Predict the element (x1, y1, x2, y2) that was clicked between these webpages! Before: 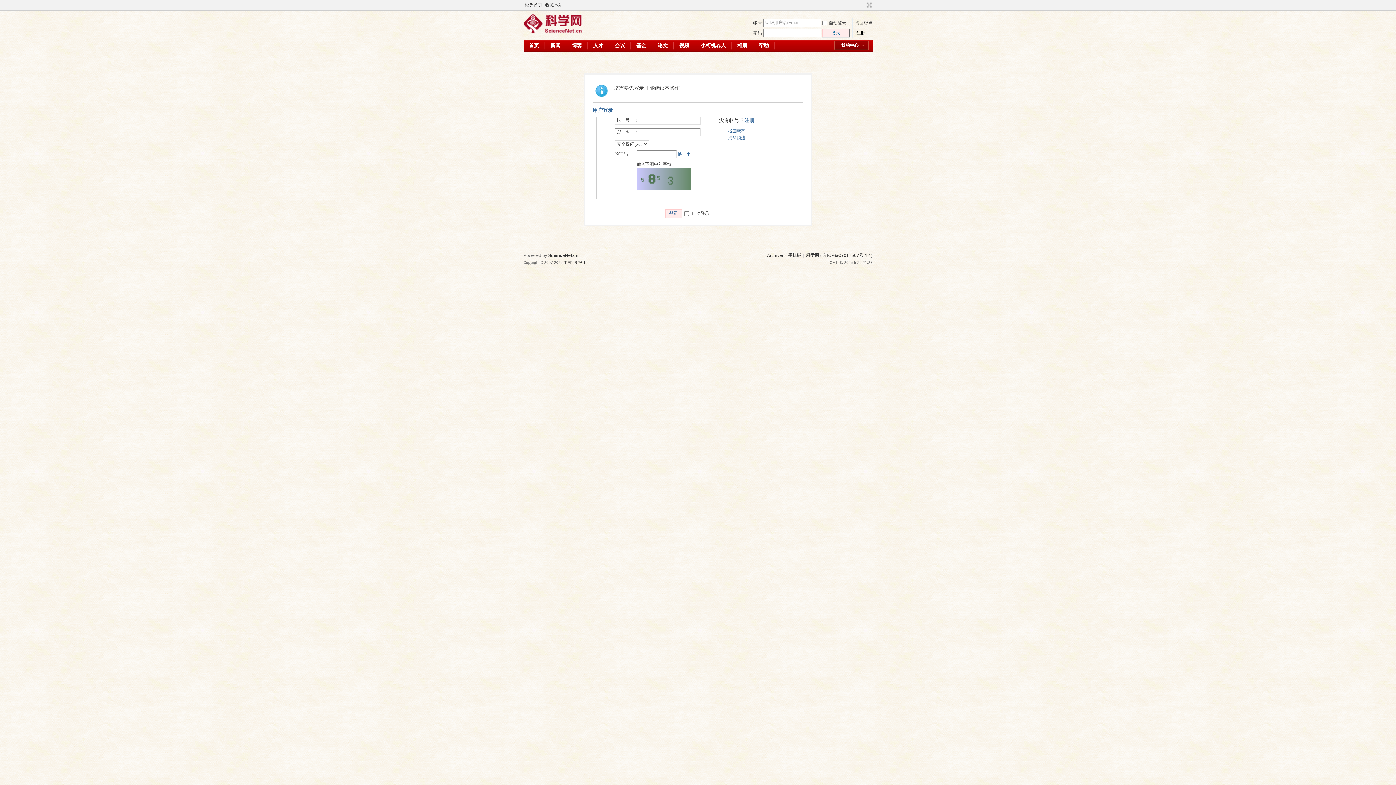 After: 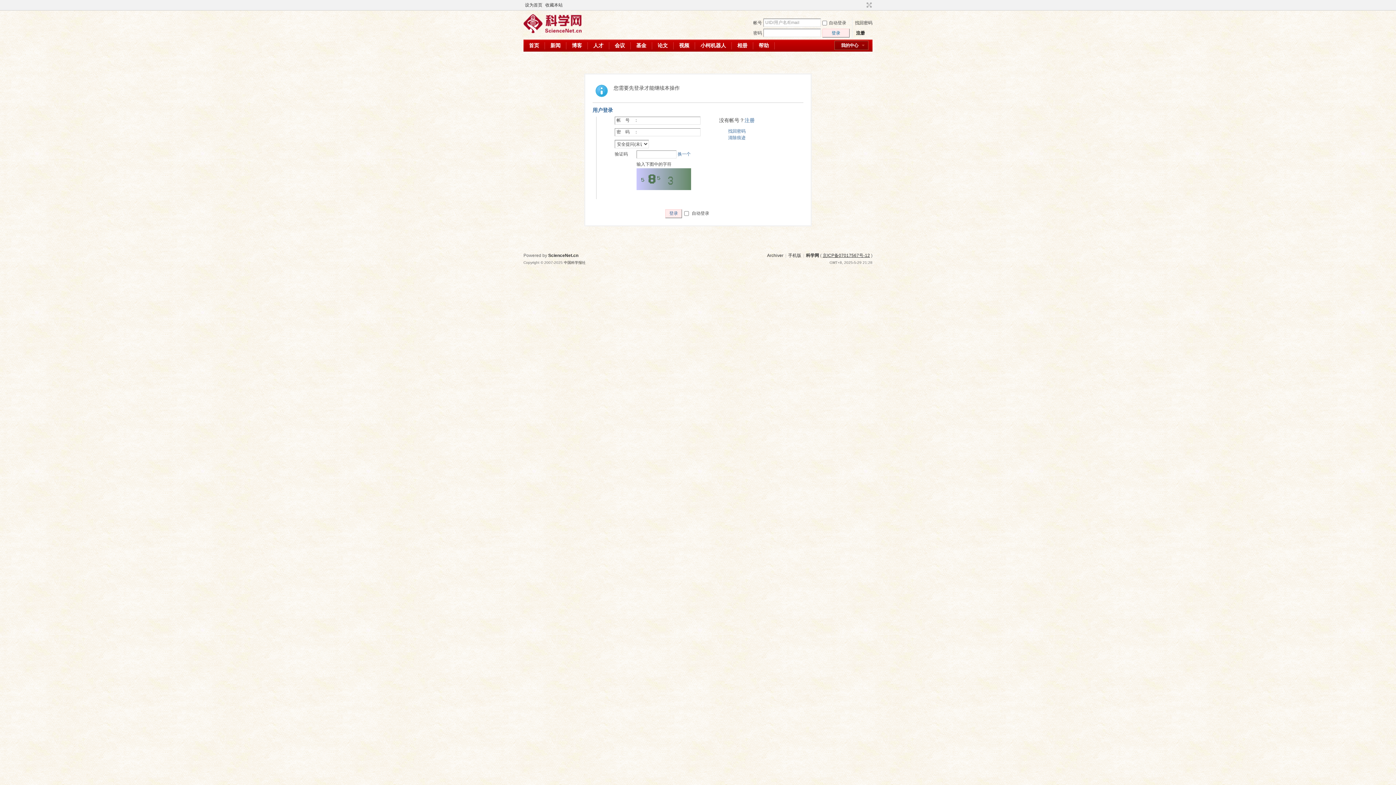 Action: bbox: (822, 253, 870, 258) label: 京ICP备07017567号-12